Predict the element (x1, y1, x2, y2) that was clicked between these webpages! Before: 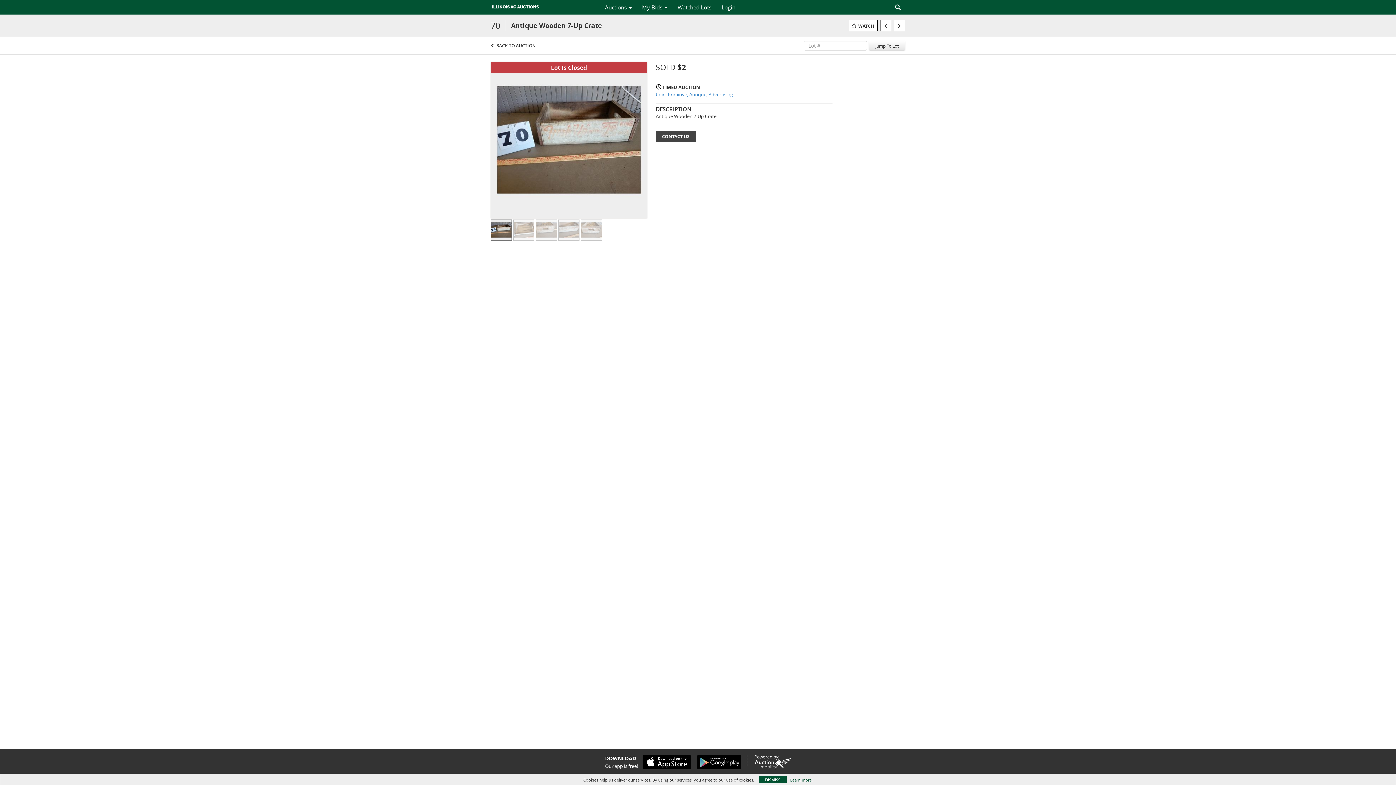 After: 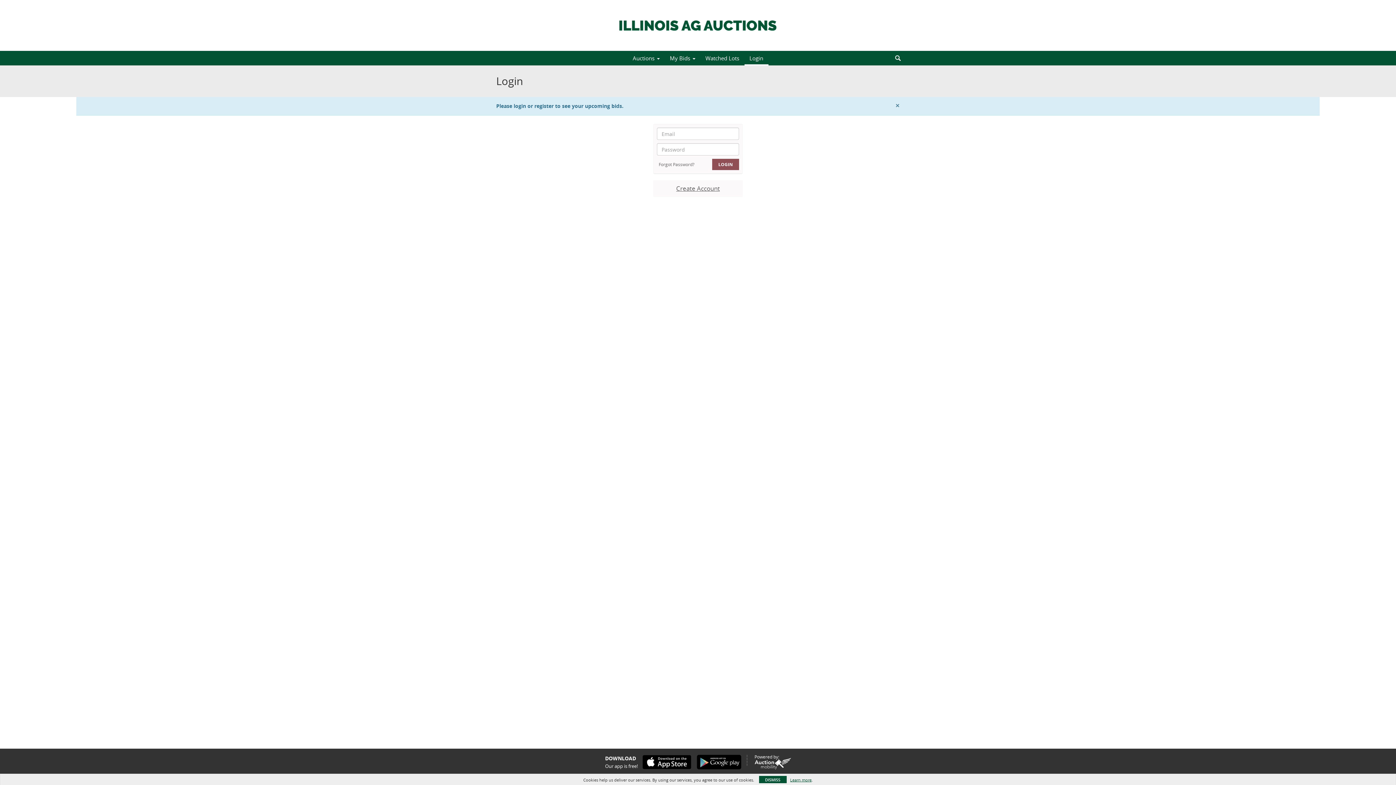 Action: label: My Bids  bbox: (637, 1, 672, 13)